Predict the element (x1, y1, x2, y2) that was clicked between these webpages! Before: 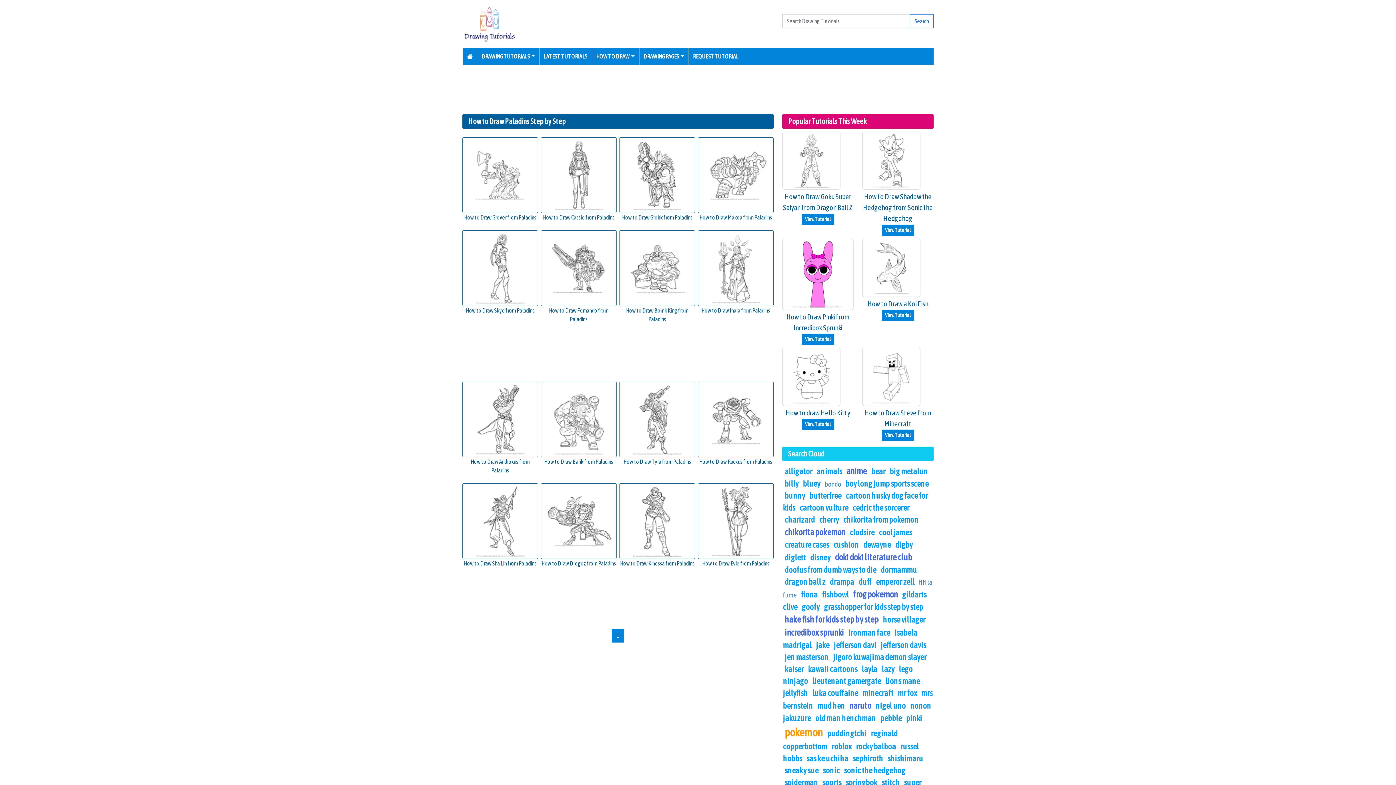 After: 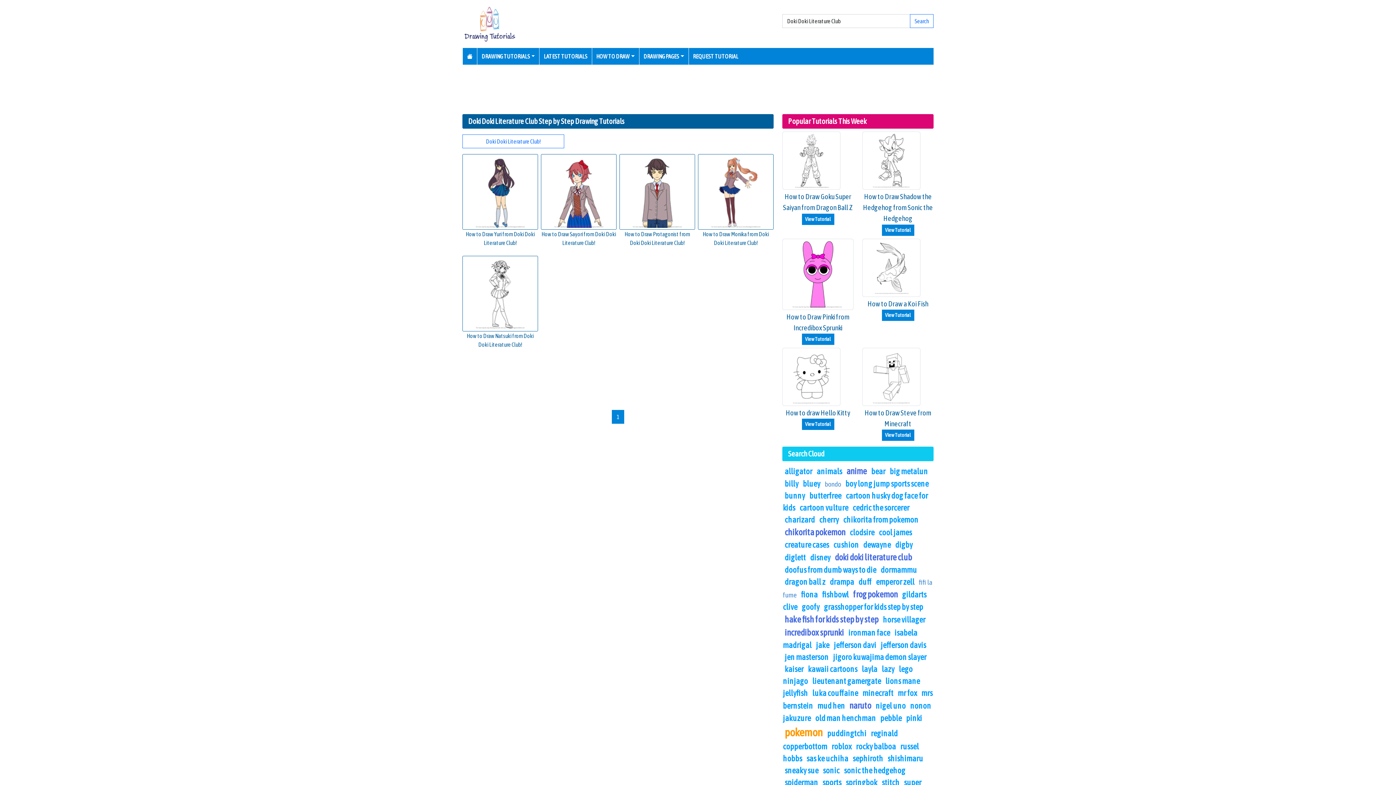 Action: label: doki doki literature club bbox: (835, 552, 912, 562)